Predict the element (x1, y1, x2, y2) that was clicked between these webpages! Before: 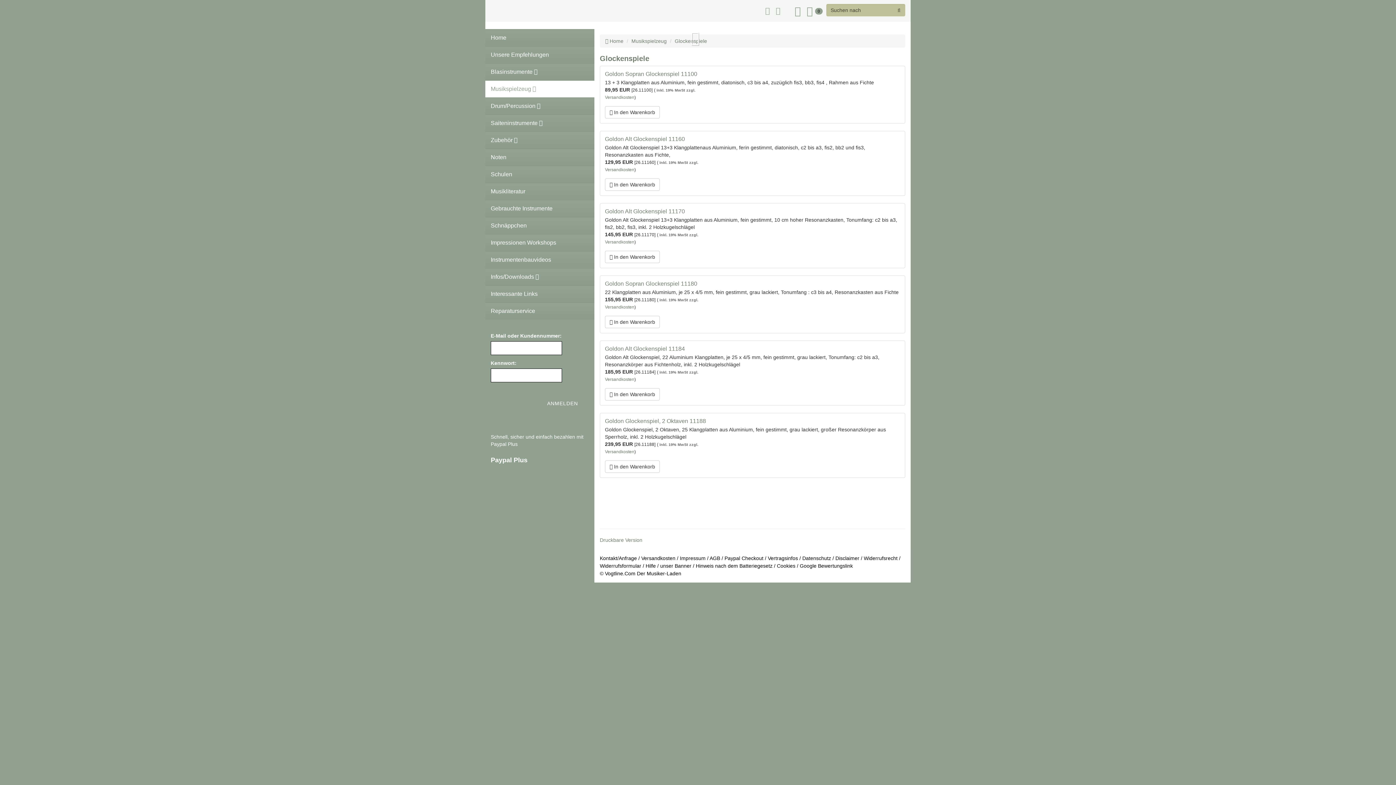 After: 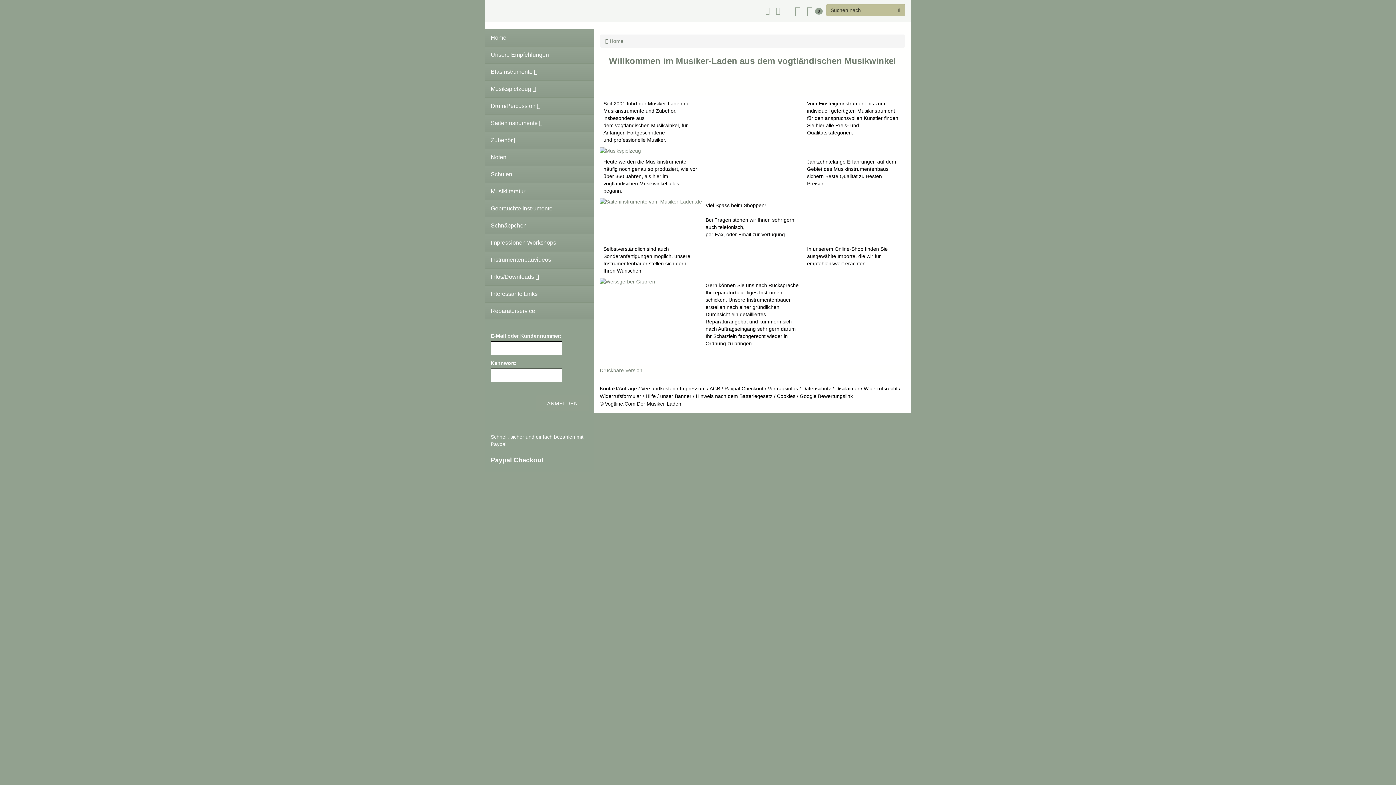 Action: bbox: (485, 29, 594, 46) label: Home